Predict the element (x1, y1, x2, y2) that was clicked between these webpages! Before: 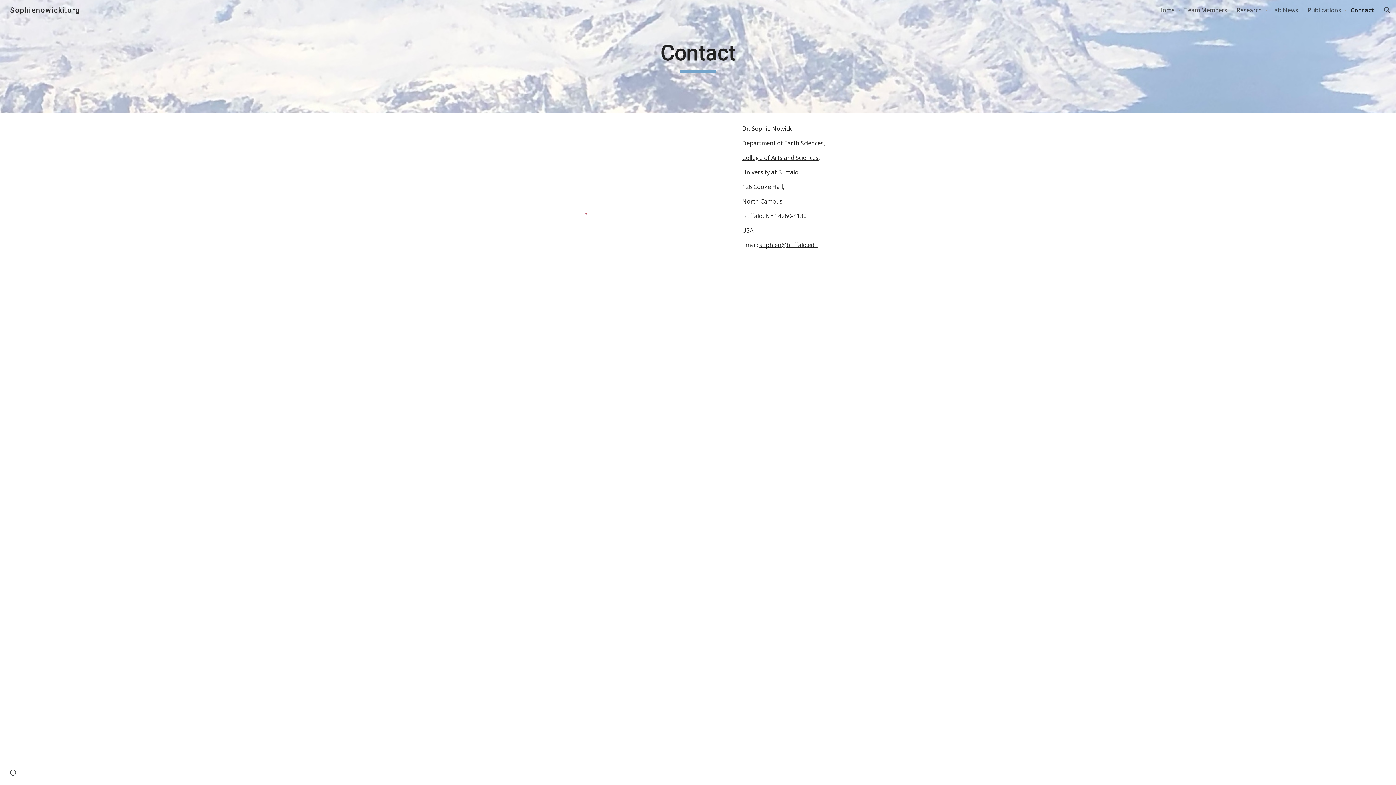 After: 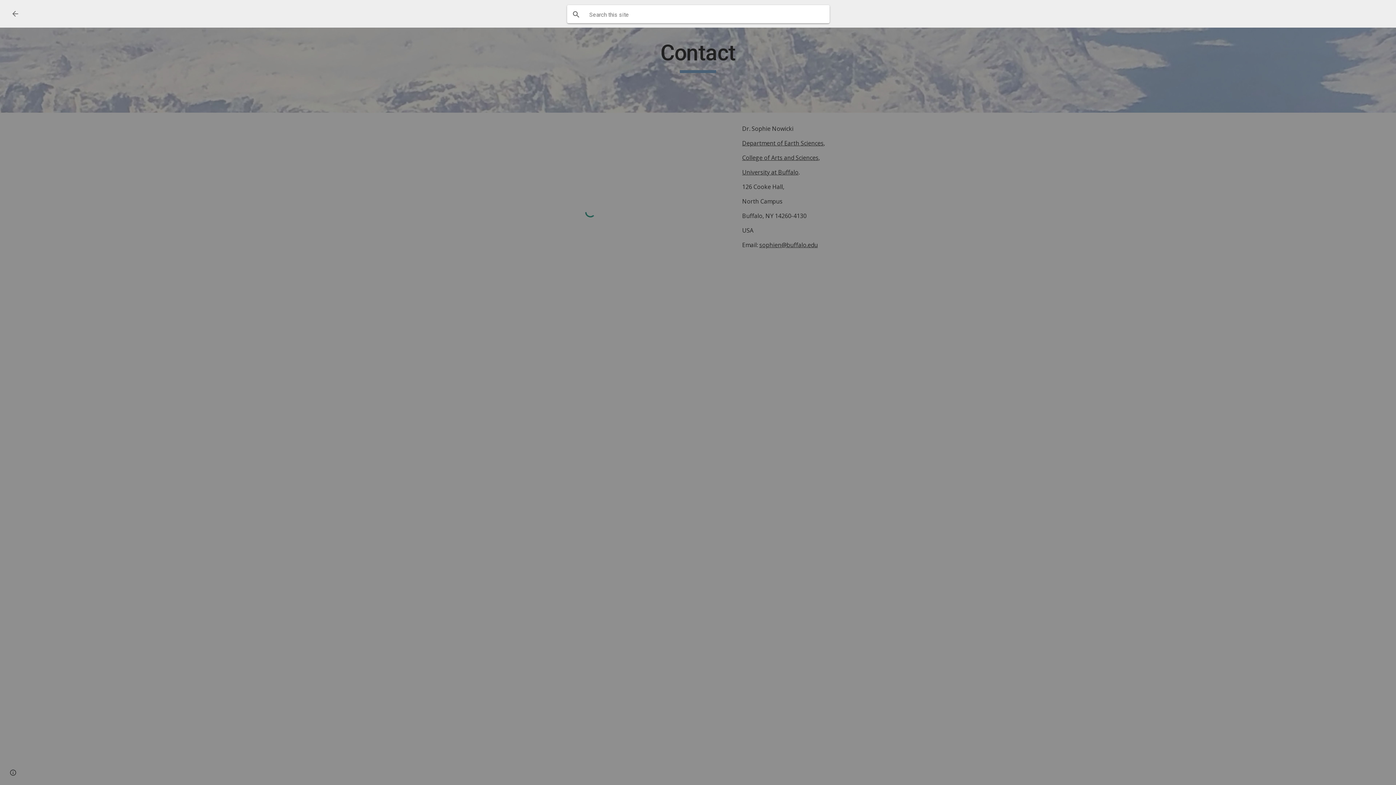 Action: bbox: (1378, 1, 1396, 18) label: Open search bar